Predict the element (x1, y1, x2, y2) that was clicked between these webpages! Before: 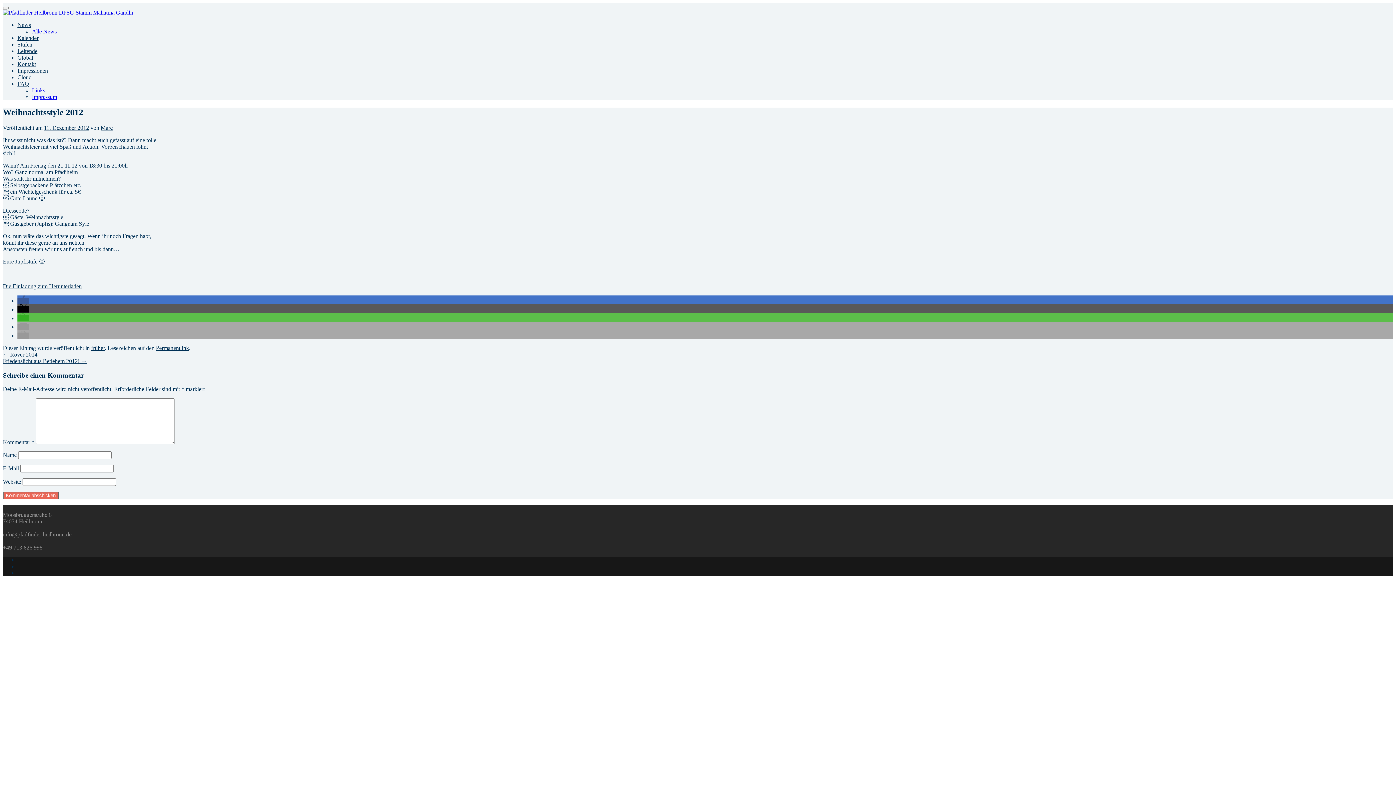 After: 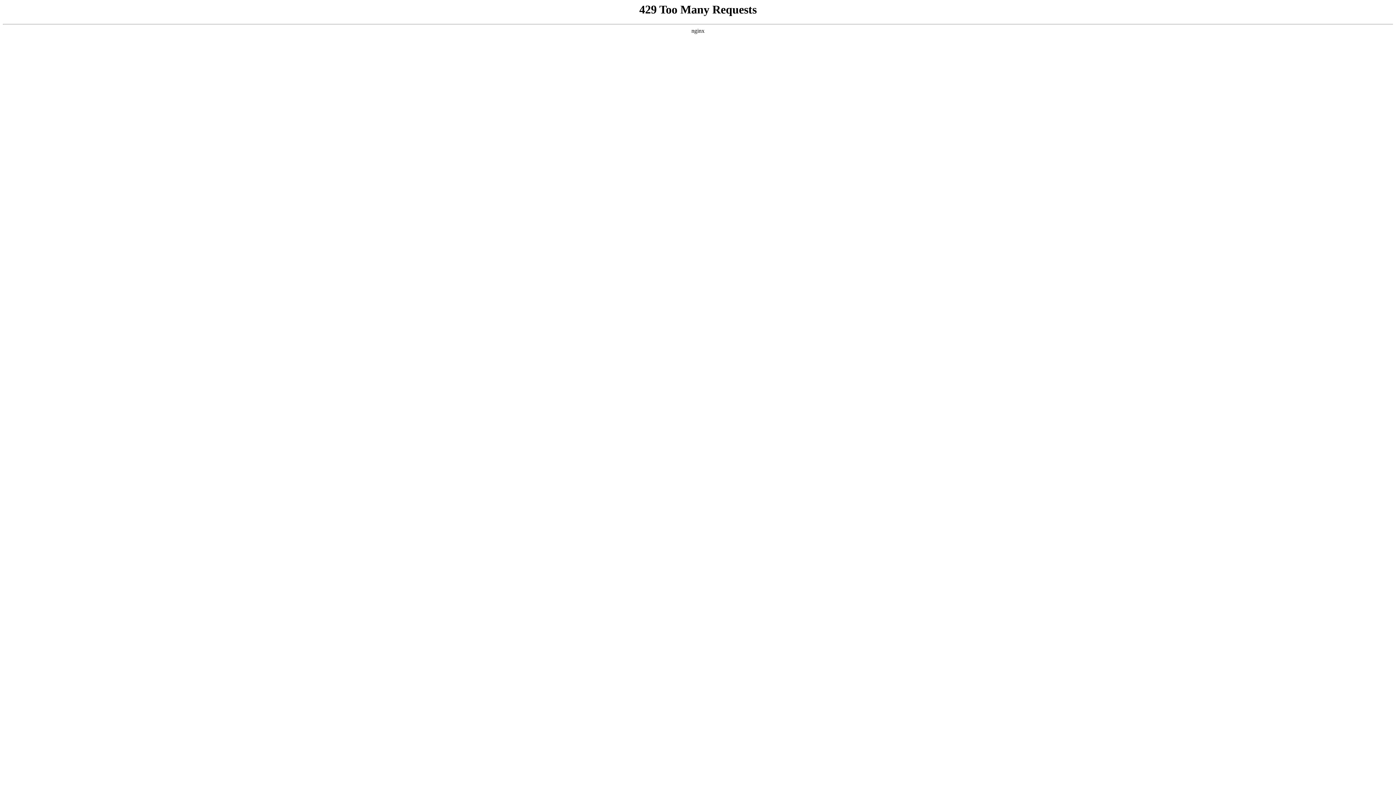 Action: bbox: (2, 9, 133, 15)